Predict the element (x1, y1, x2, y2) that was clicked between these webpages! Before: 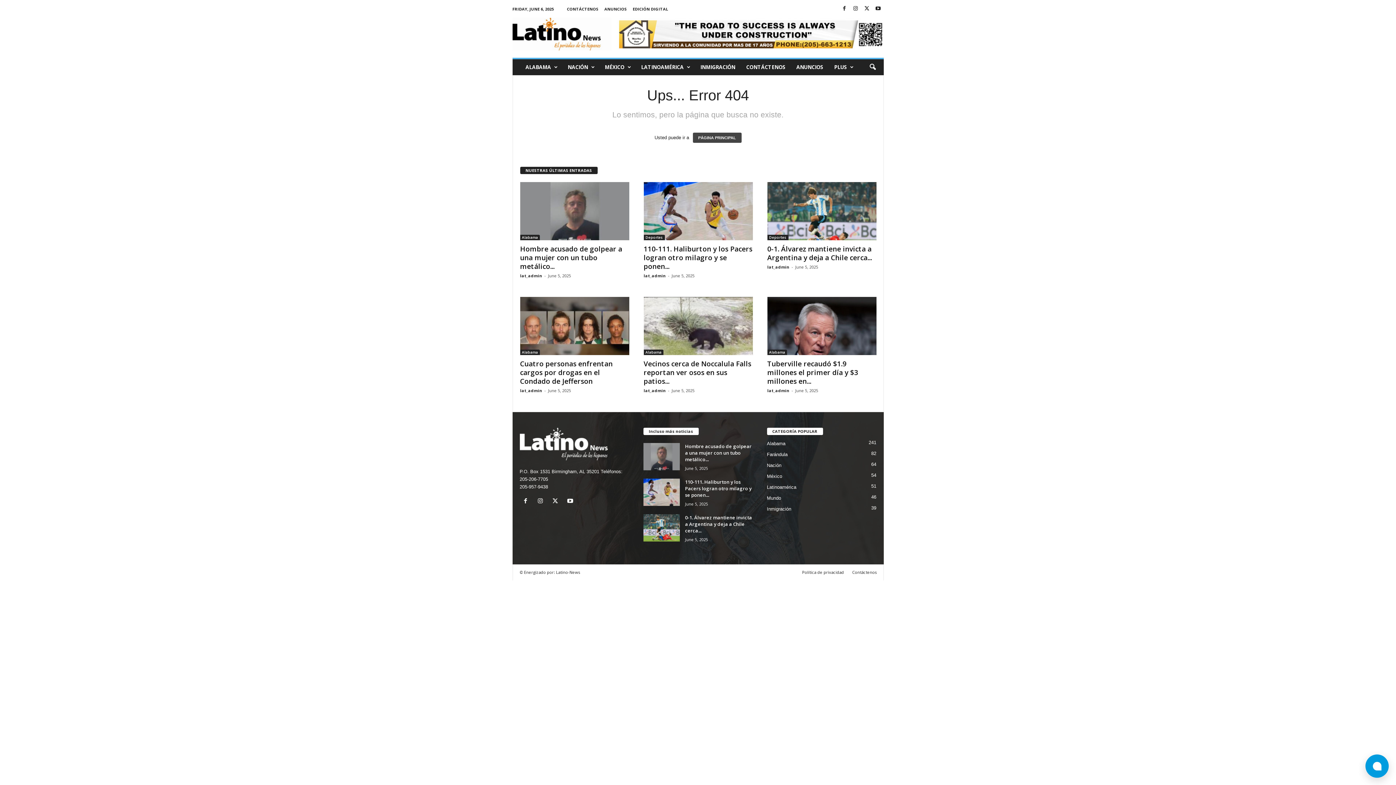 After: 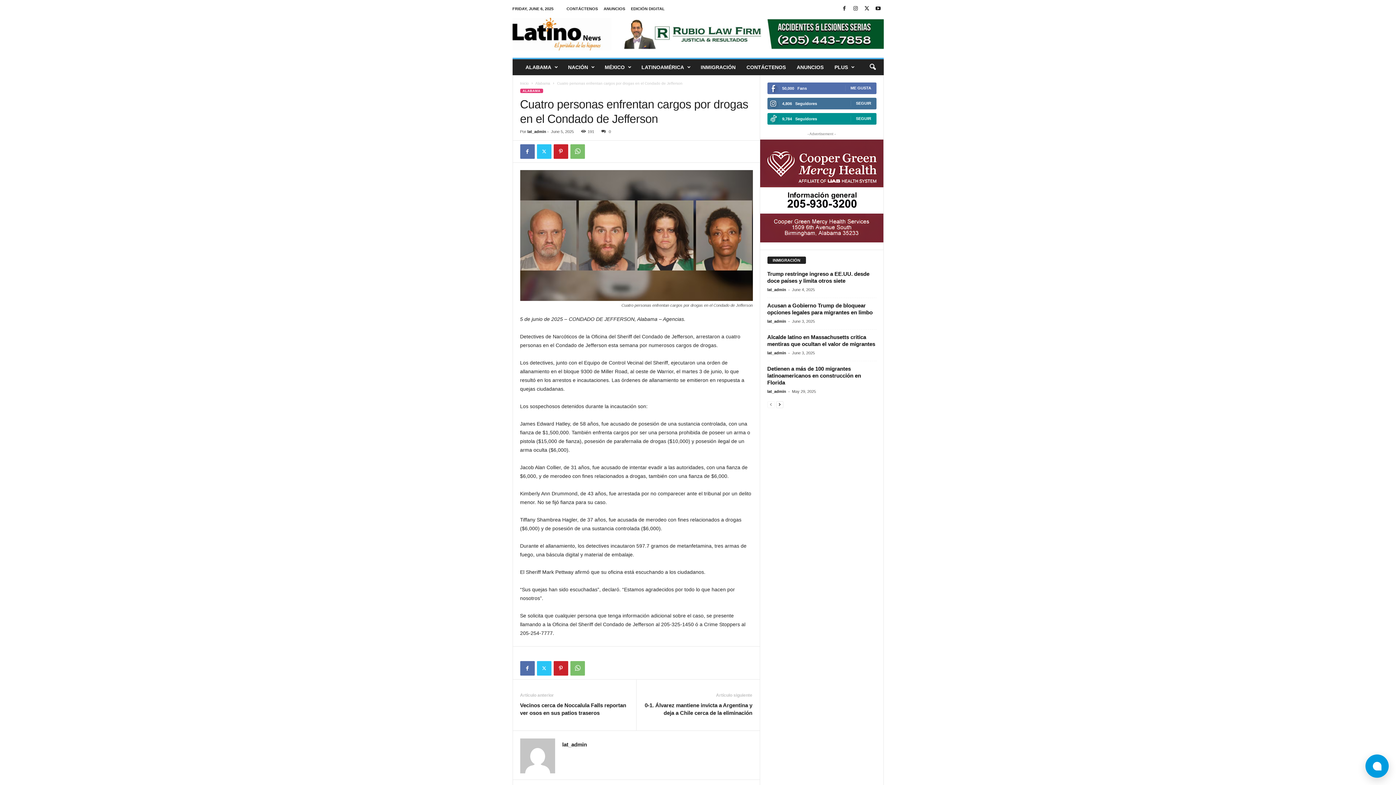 Action: bbox: (520, 359, 612, 386) label: Cuatro personas enfrentan cargos por drogas en el Condado de Jefferson